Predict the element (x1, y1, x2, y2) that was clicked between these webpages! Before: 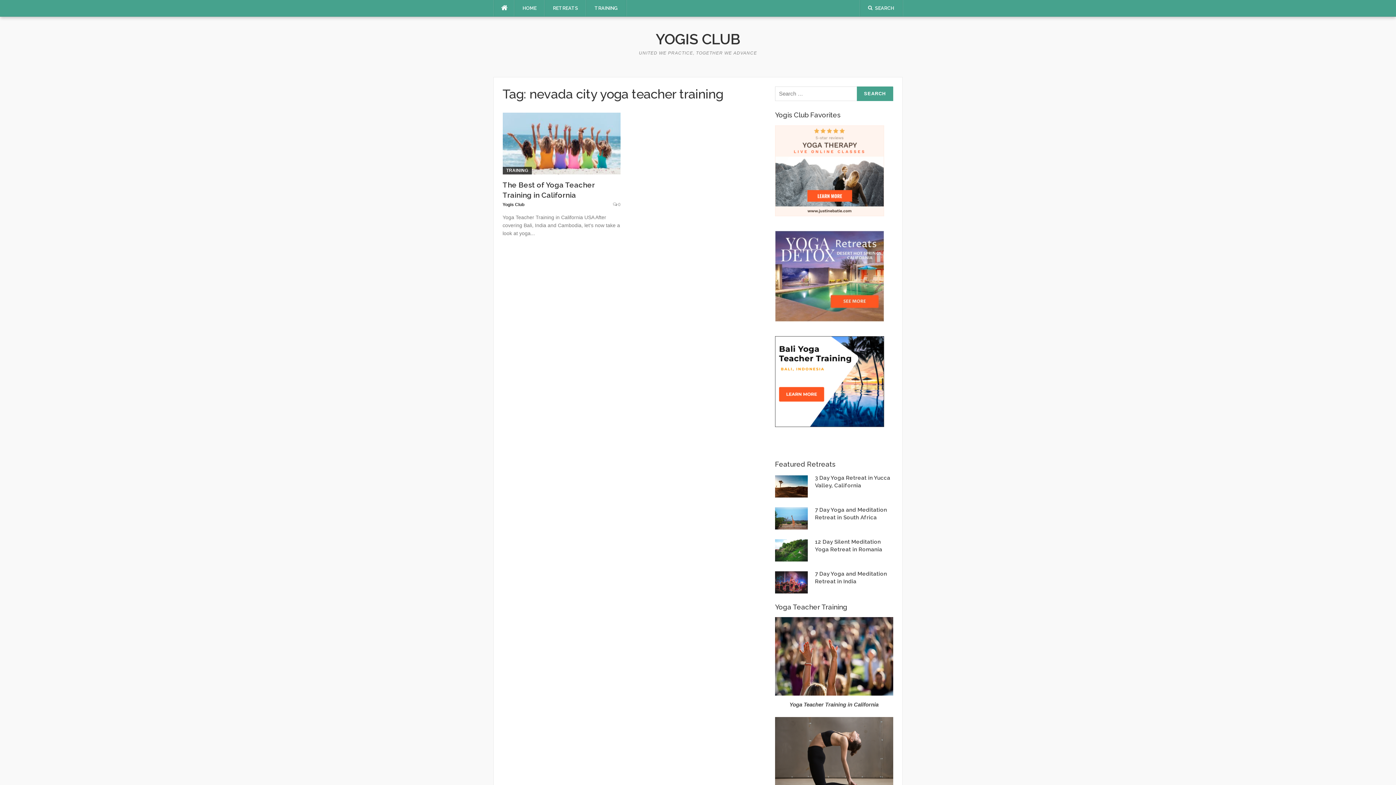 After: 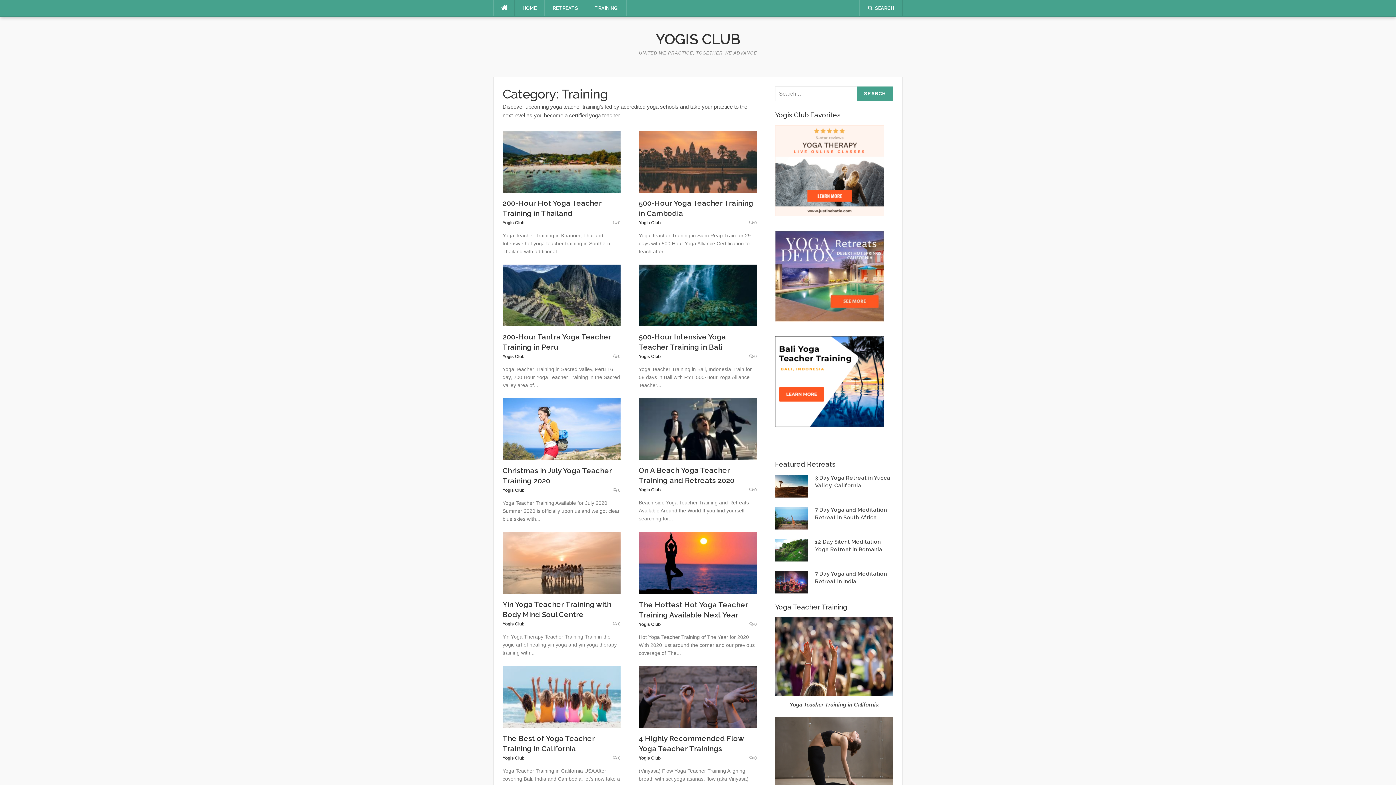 Action: bbox: (502, 166, 531, 174) label: TRAINING